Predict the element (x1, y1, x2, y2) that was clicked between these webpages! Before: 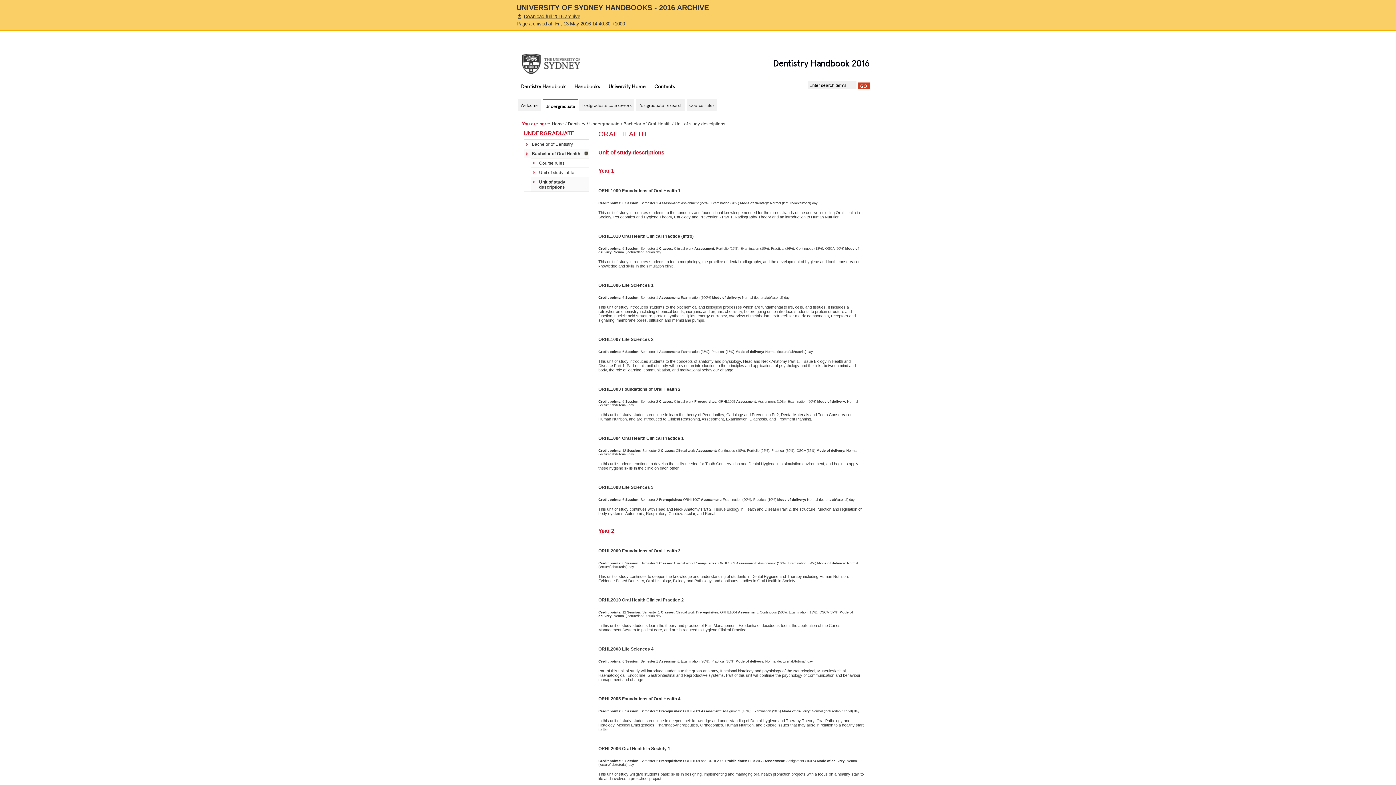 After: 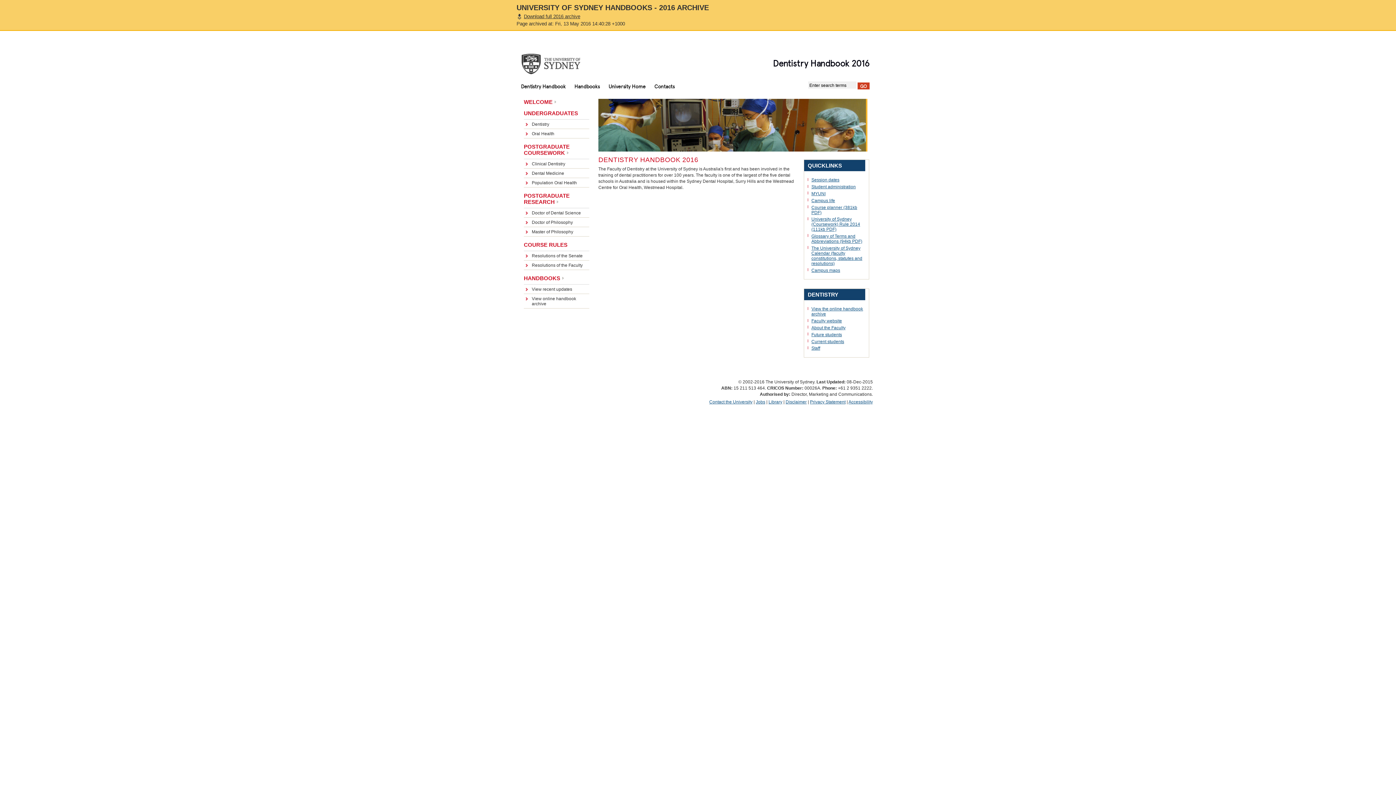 Action: bbox: (568, 121, 585, 126) label: Dentistry